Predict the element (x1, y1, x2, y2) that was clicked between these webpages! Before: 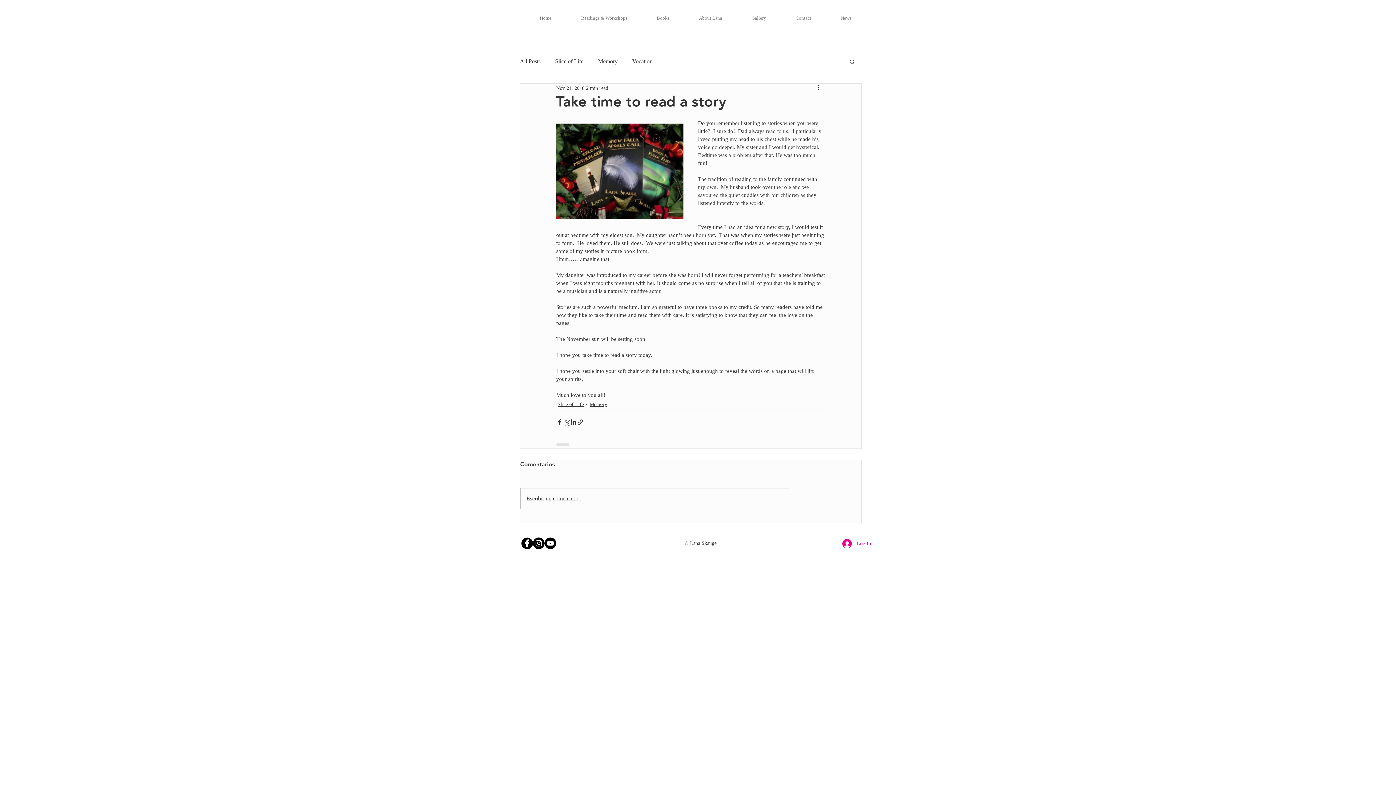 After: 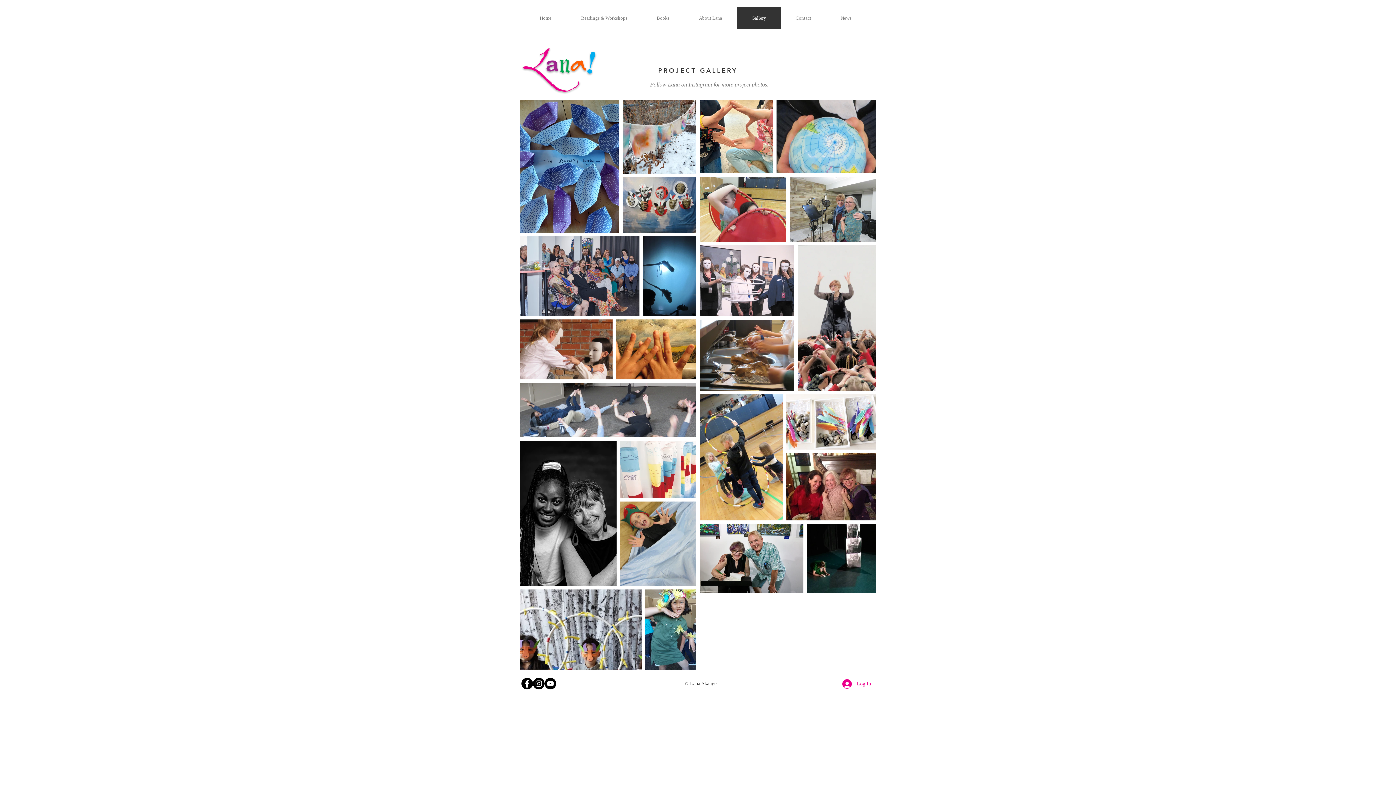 Action: label: Gallery bbox: (737, 7, 781, 28)